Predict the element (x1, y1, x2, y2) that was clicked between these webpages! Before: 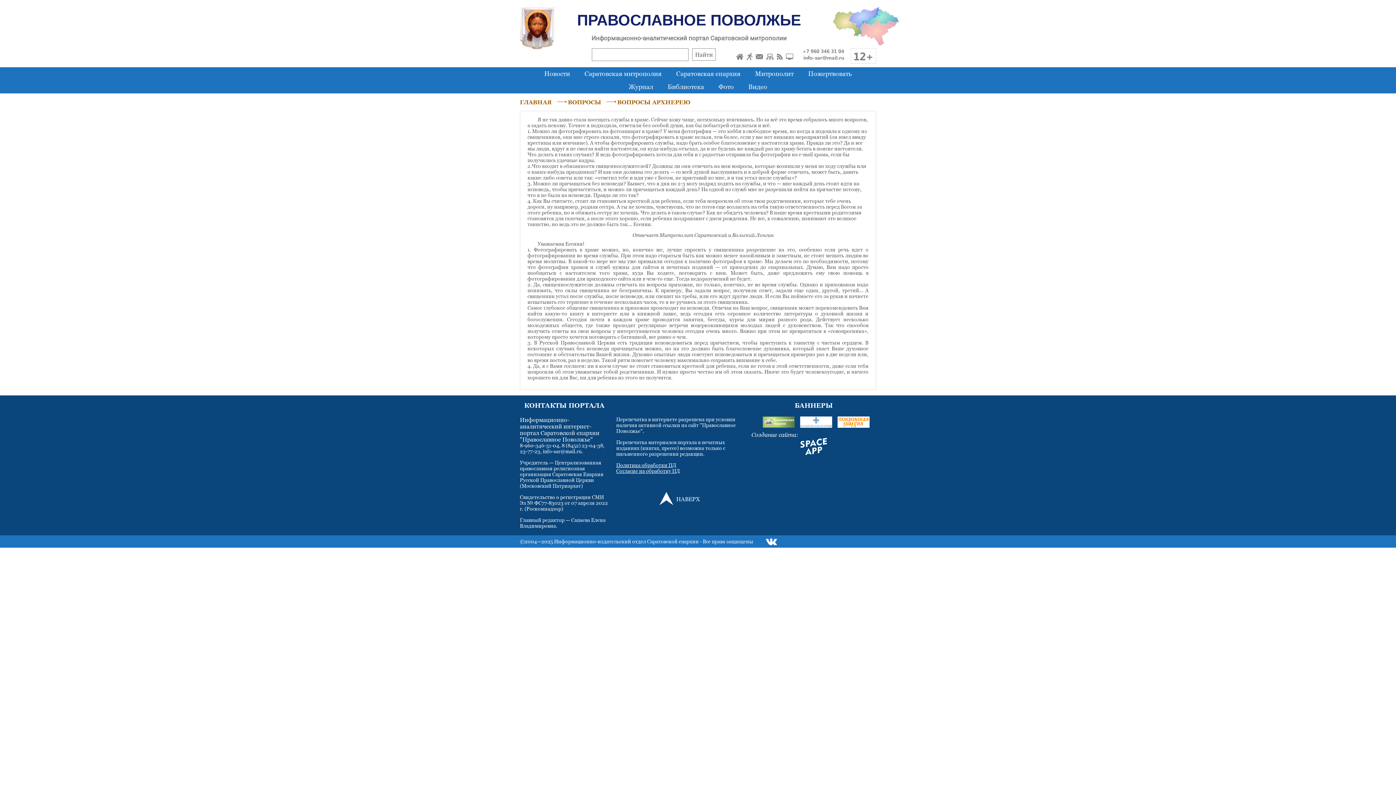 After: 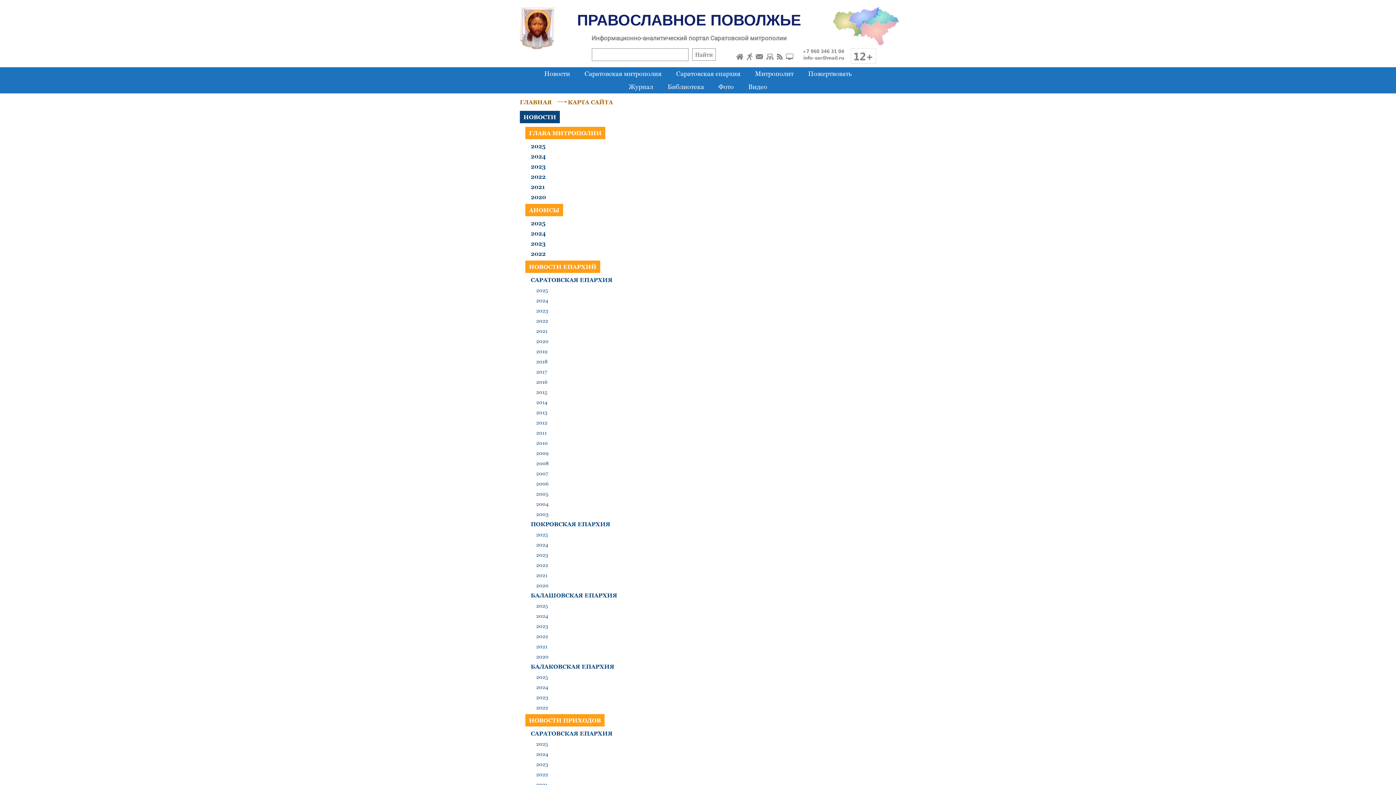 Action: bbox: (766, 52, 773, 59)